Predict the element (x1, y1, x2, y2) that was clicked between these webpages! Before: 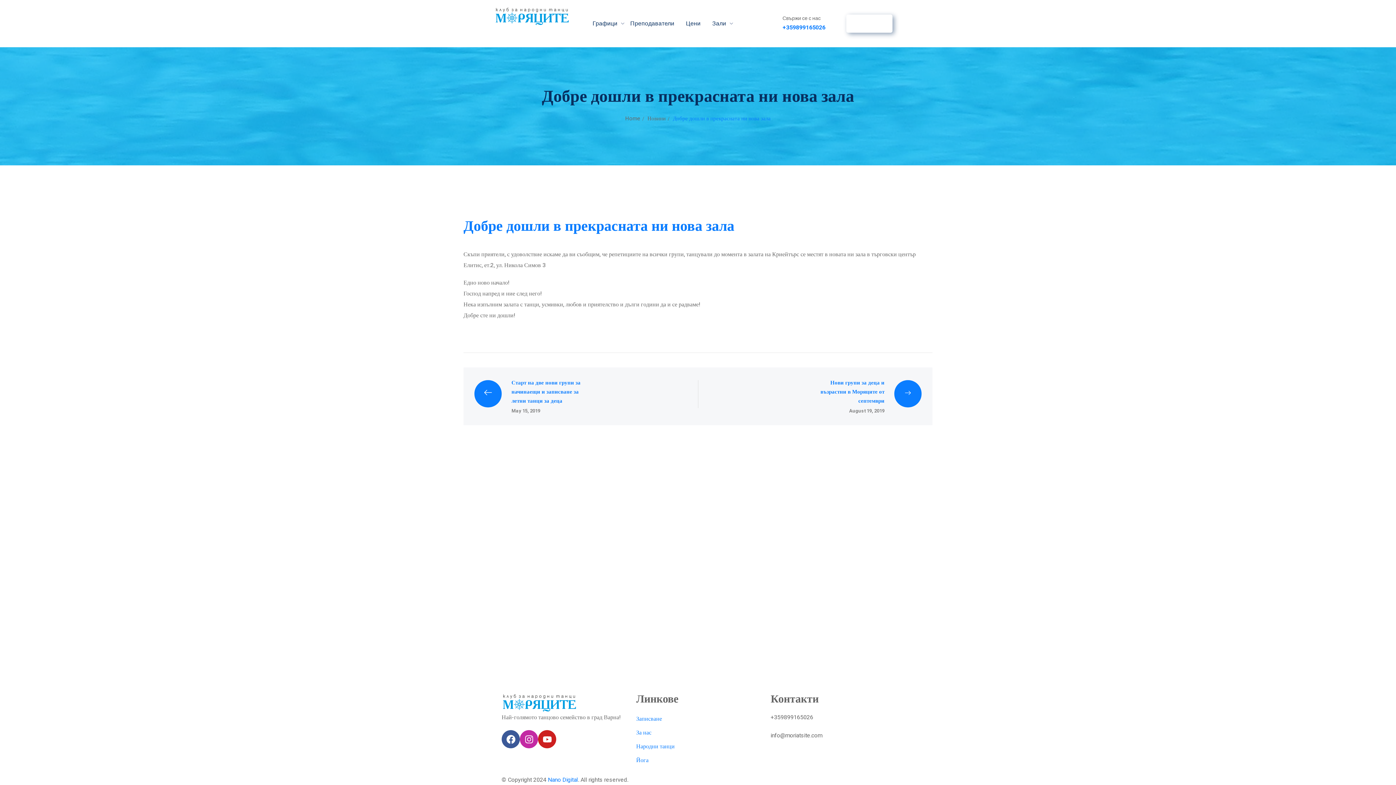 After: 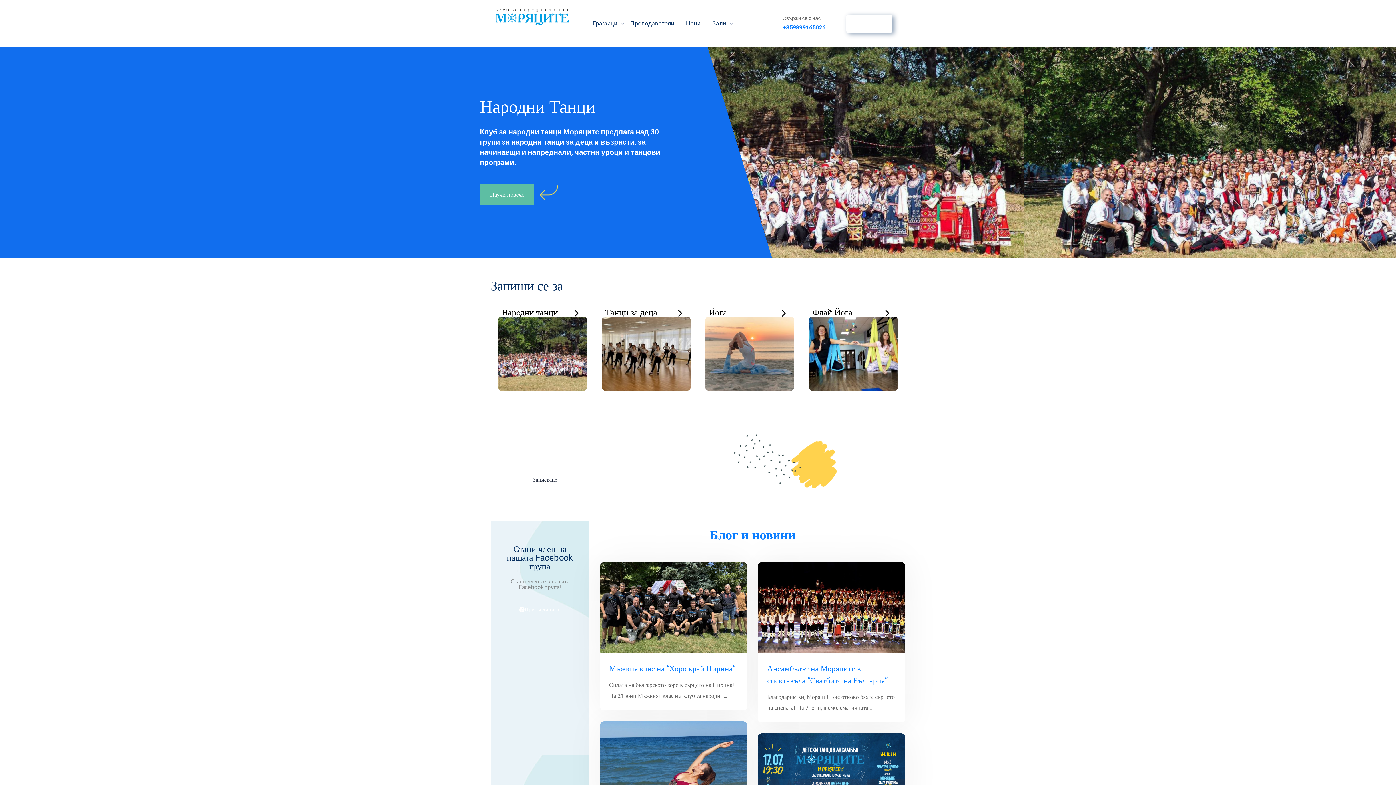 Action: bbox: (501, 698, 577, 707)